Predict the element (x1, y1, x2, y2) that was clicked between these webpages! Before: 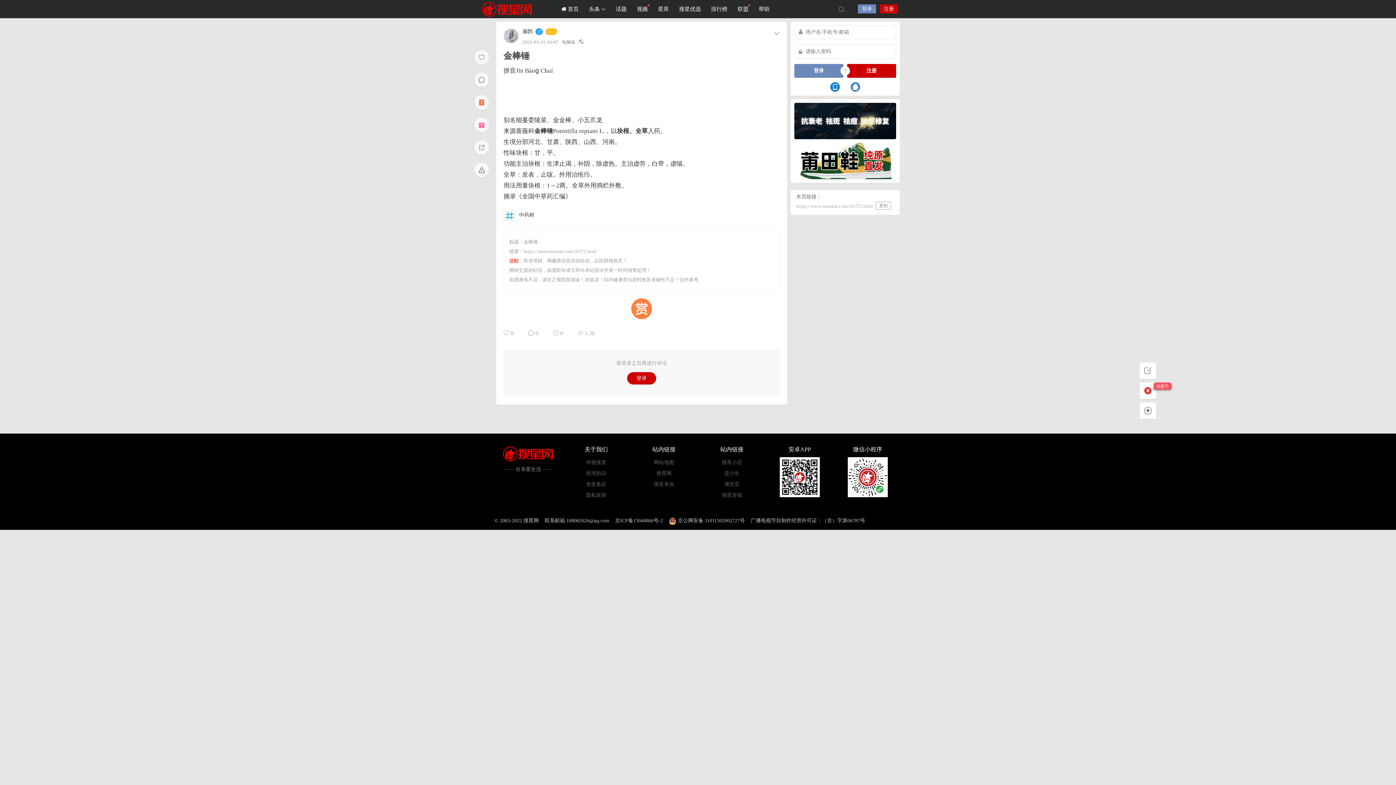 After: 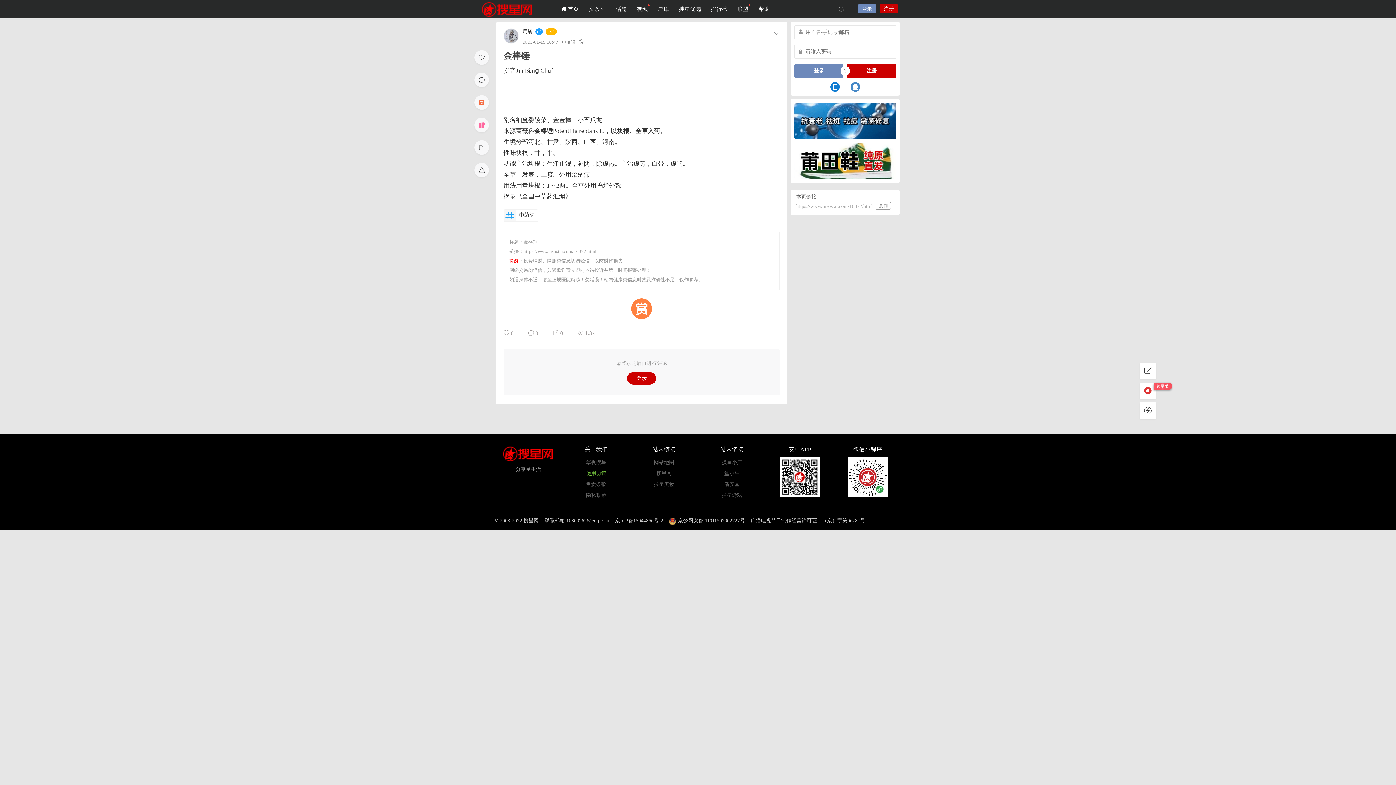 Action: label: 使用协议 bbox: (586, 470, 606, 476)